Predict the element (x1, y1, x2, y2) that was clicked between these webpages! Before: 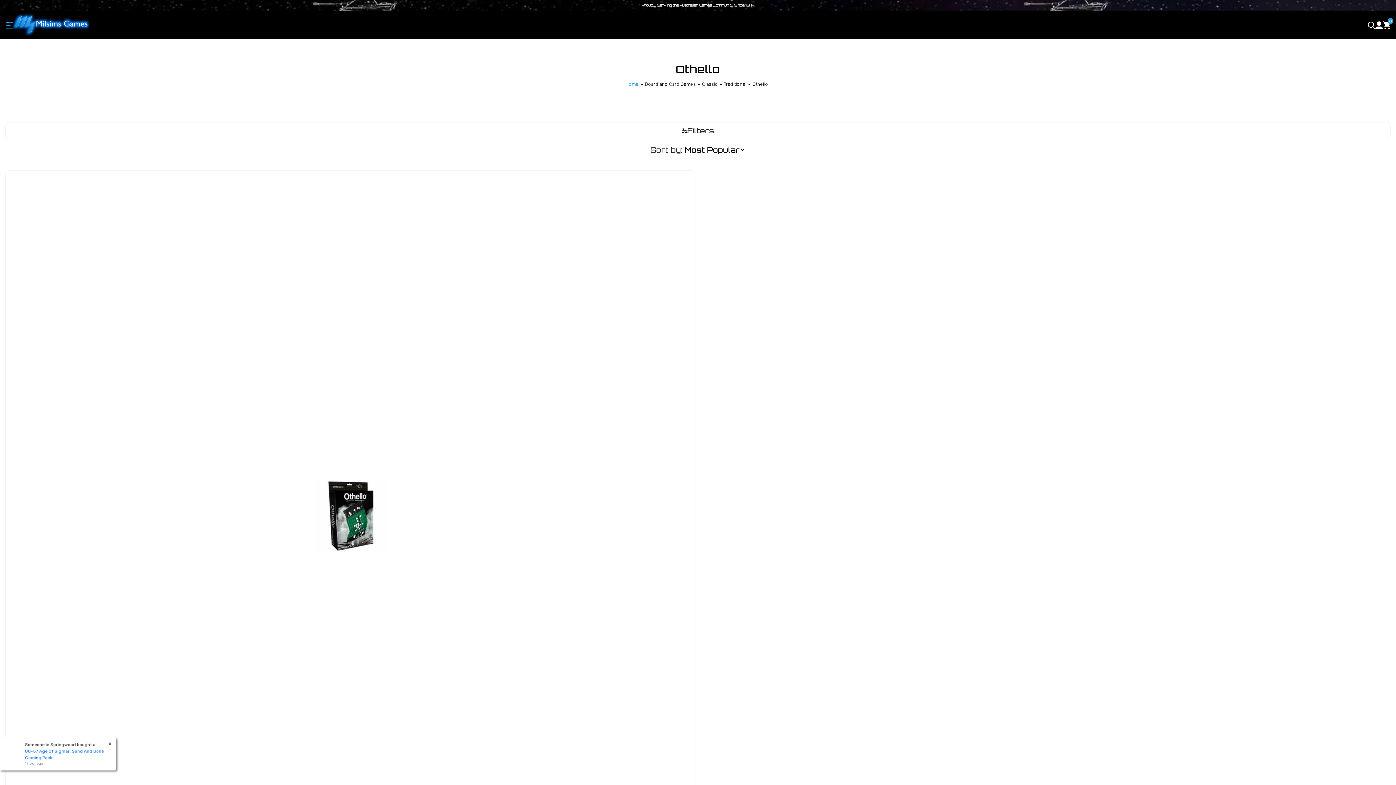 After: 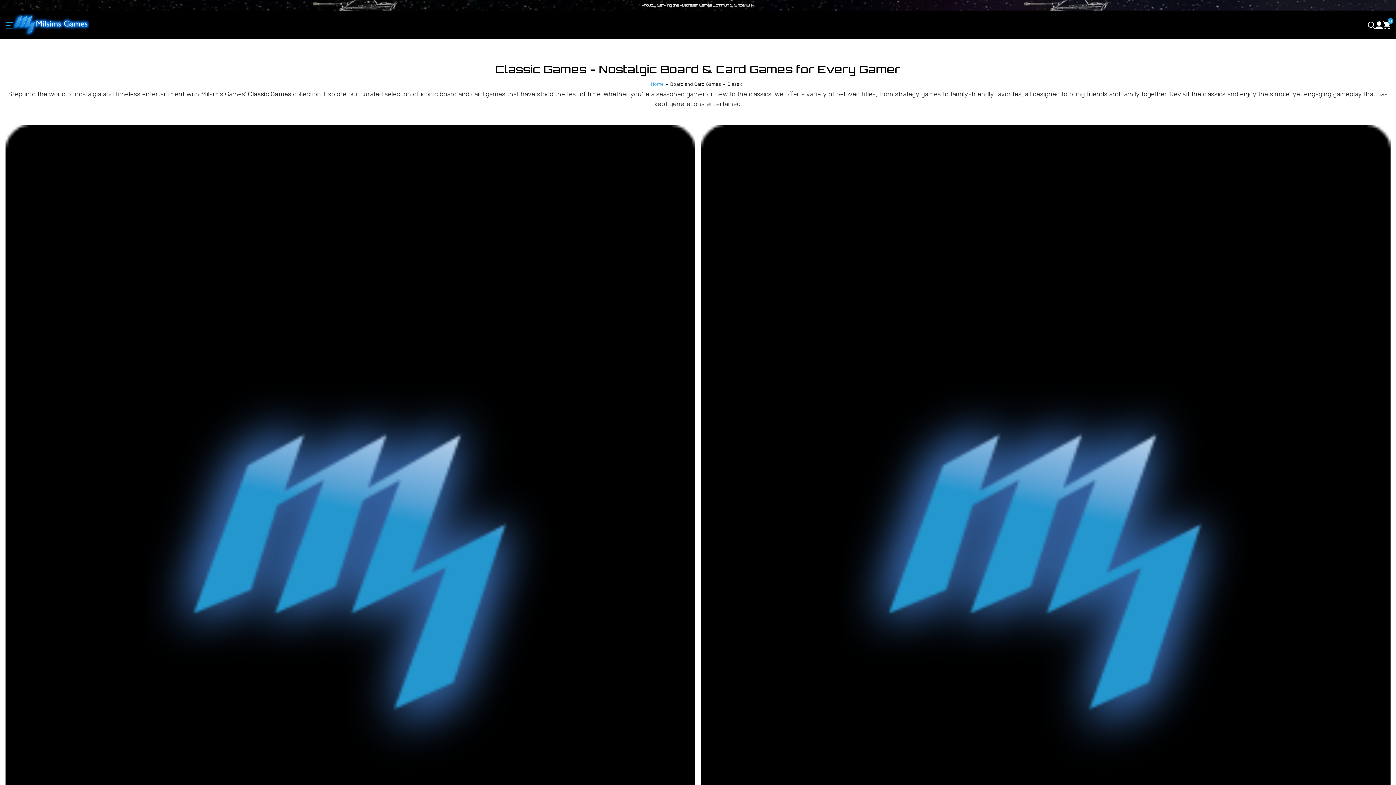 Action: bbox: (702, 81, 717, 86) label: Classic